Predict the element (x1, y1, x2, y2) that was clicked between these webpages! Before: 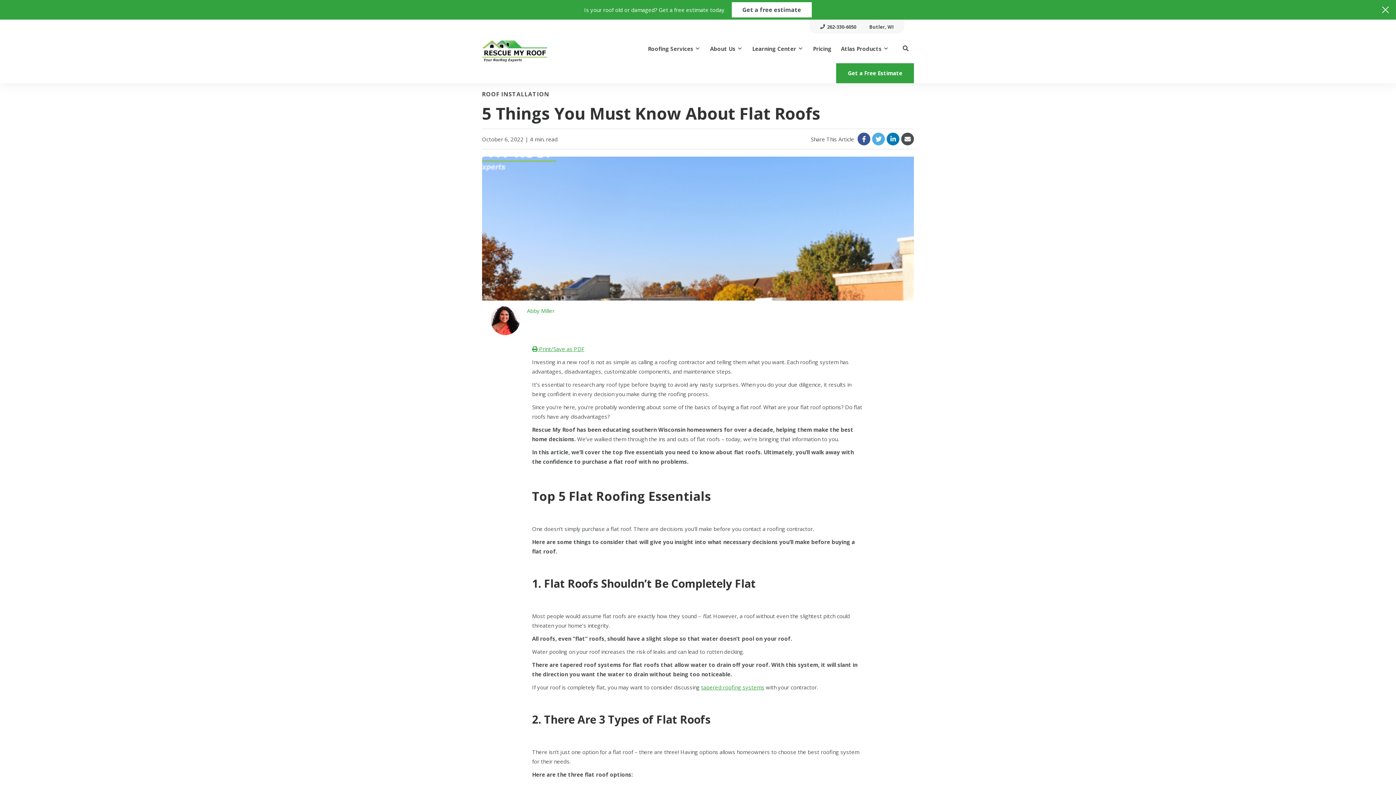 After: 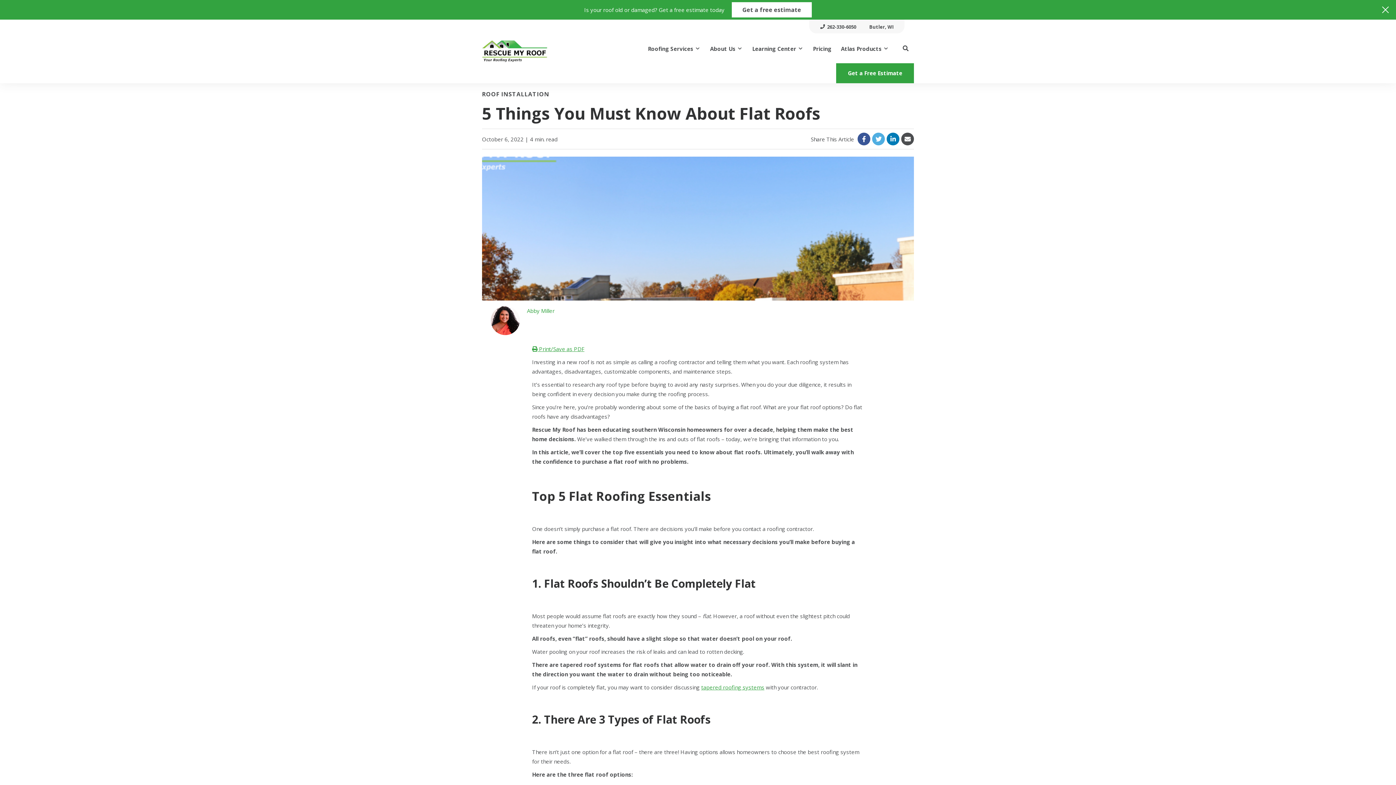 Action: bbox: (886, 132, 899, 145)